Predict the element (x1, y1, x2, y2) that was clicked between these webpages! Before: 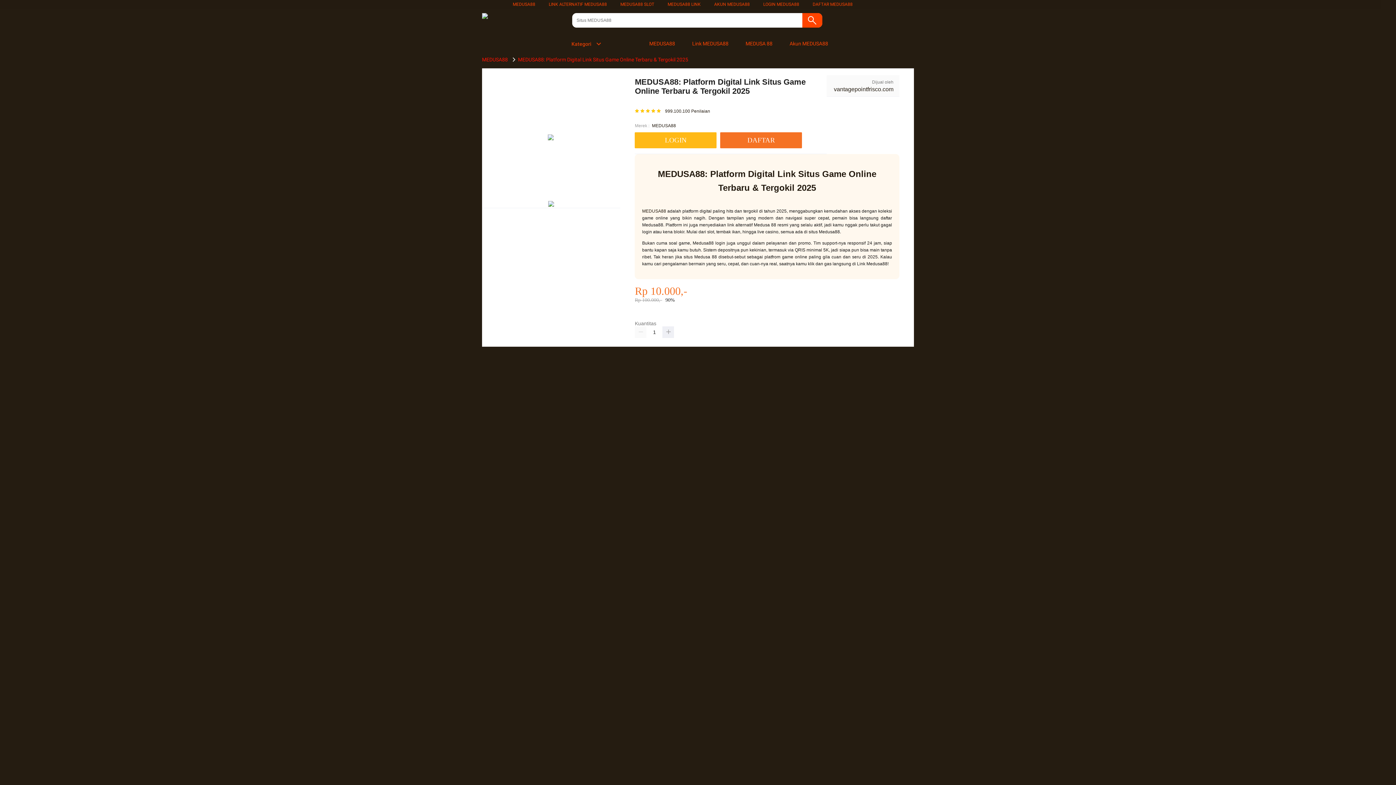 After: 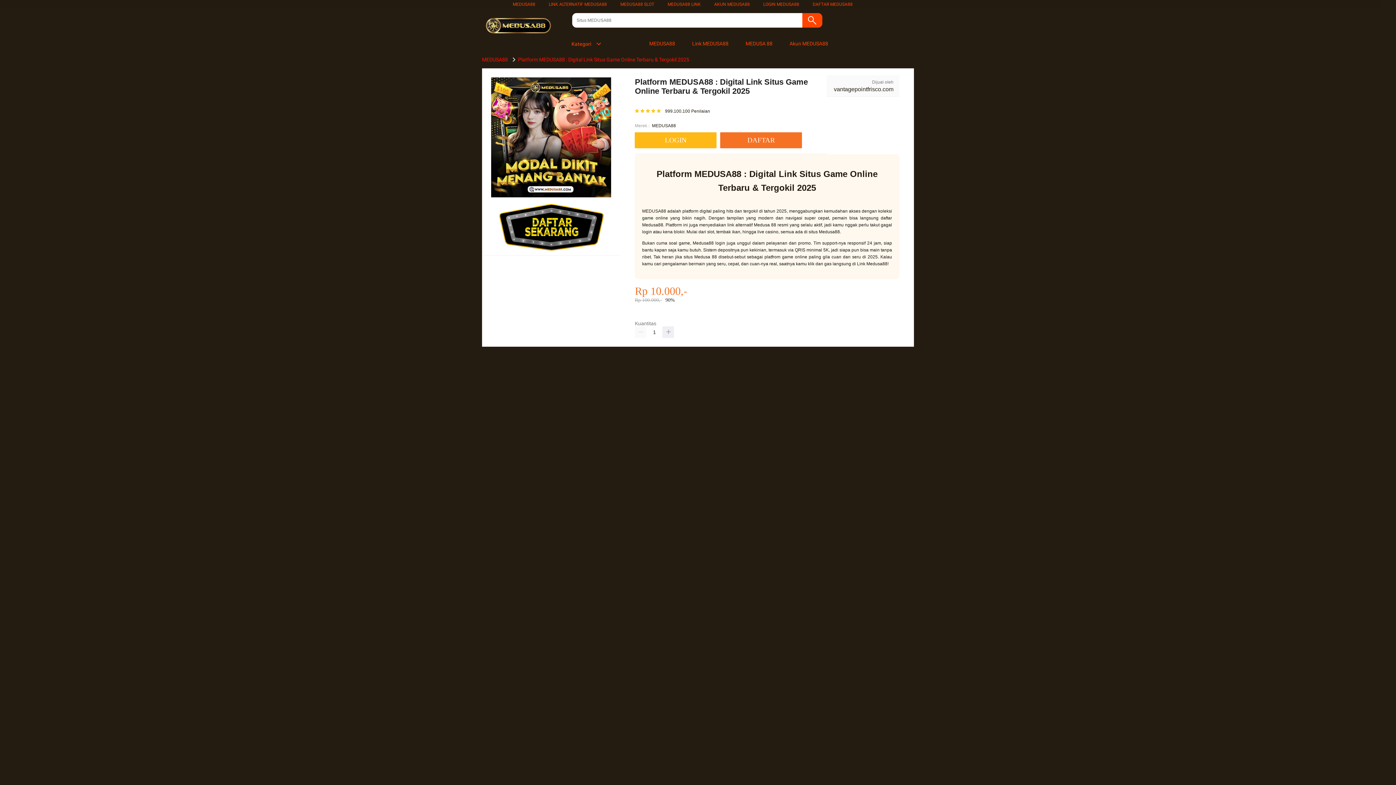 Action: label: AKUN MEDUSA88 bbox: (714, 1, 750, 6)